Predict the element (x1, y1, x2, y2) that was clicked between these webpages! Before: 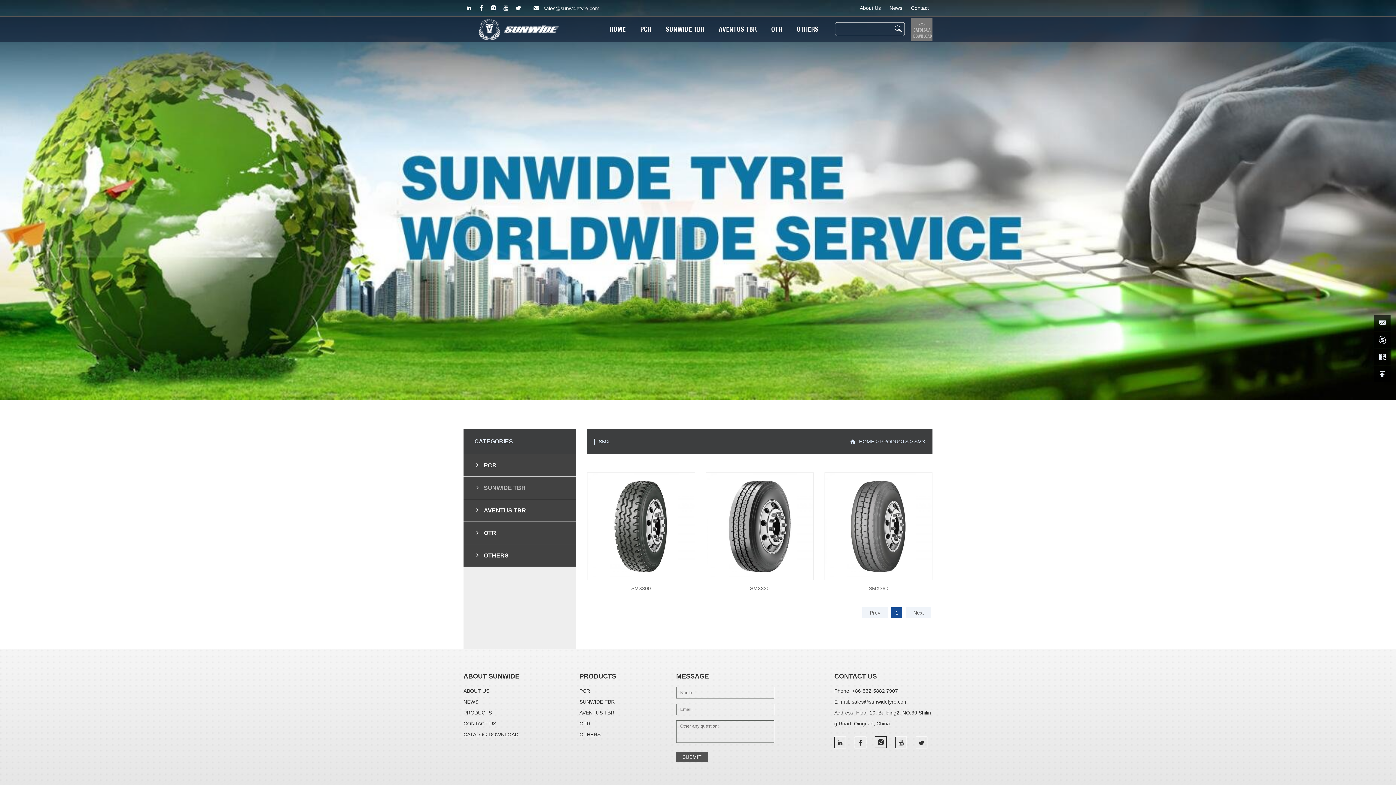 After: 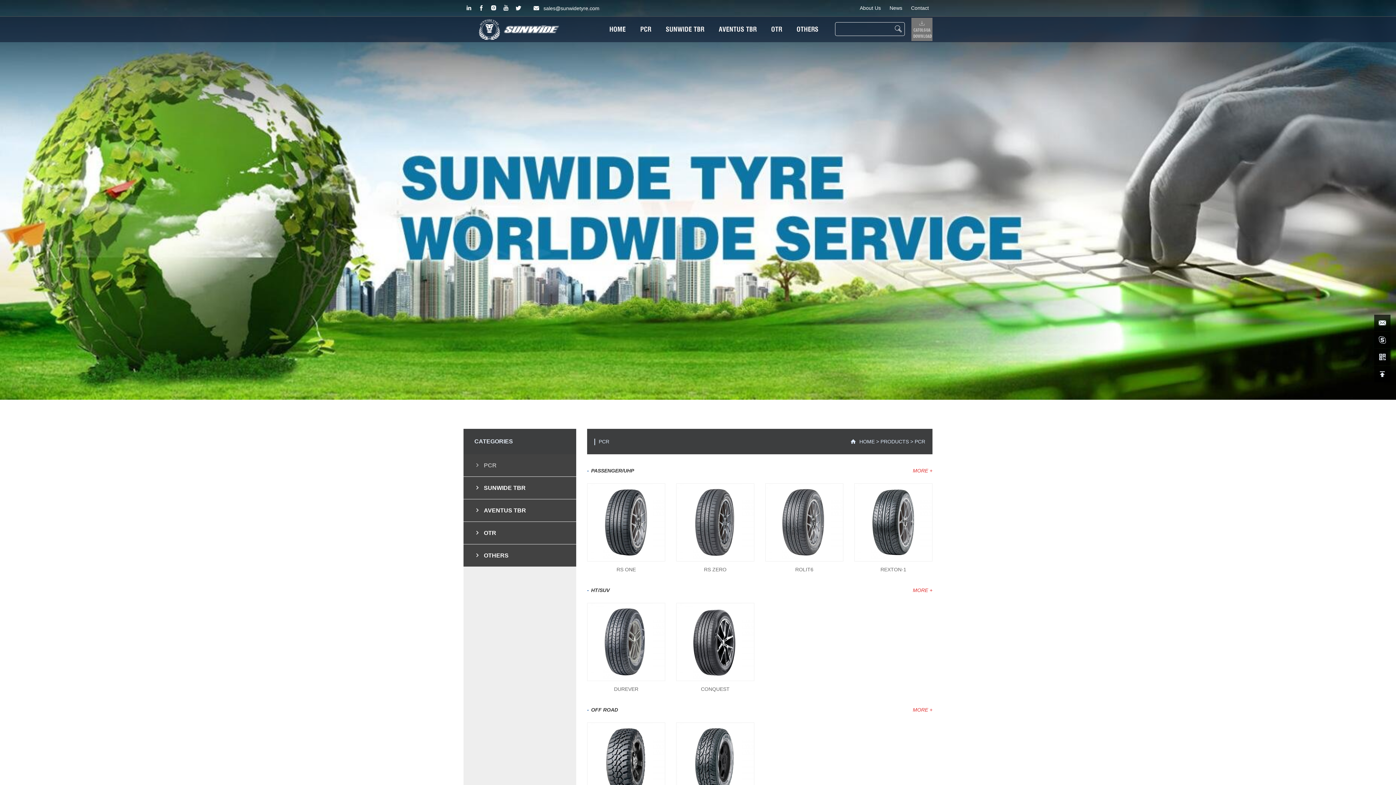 Action: label: PCR bbox: (463, 454, 576, 477)